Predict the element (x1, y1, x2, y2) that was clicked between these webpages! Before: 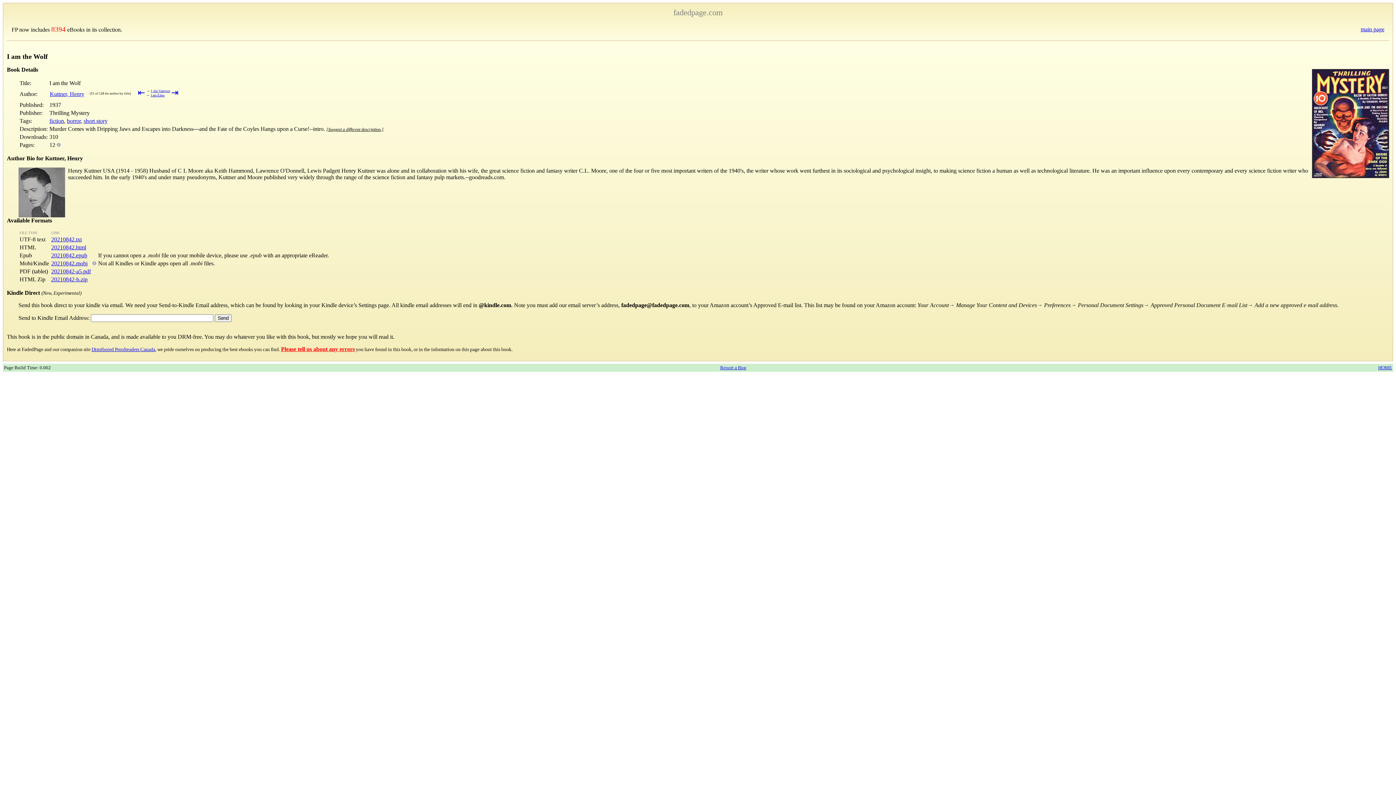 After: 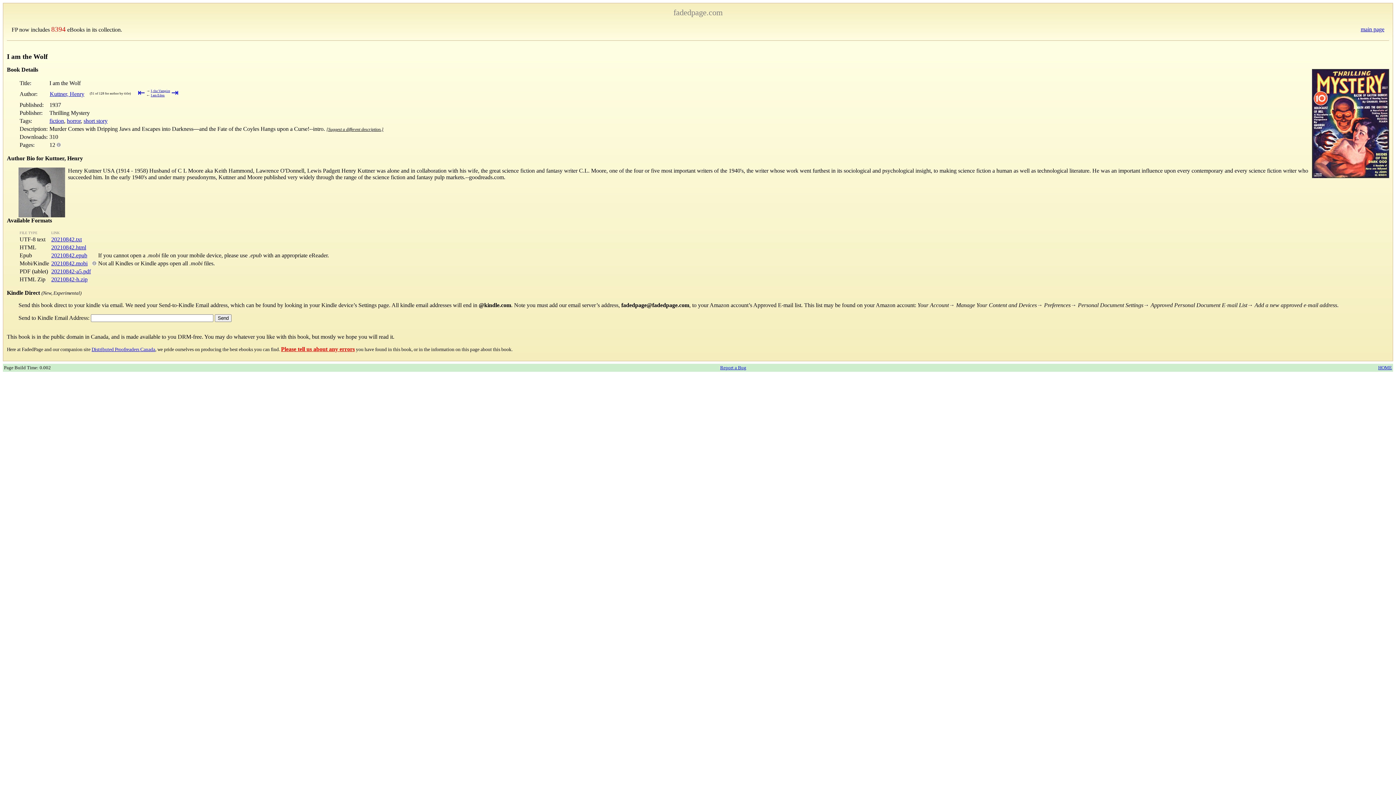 Action: label: 20210842.mobi bbox: (51, 260, 87, 266)